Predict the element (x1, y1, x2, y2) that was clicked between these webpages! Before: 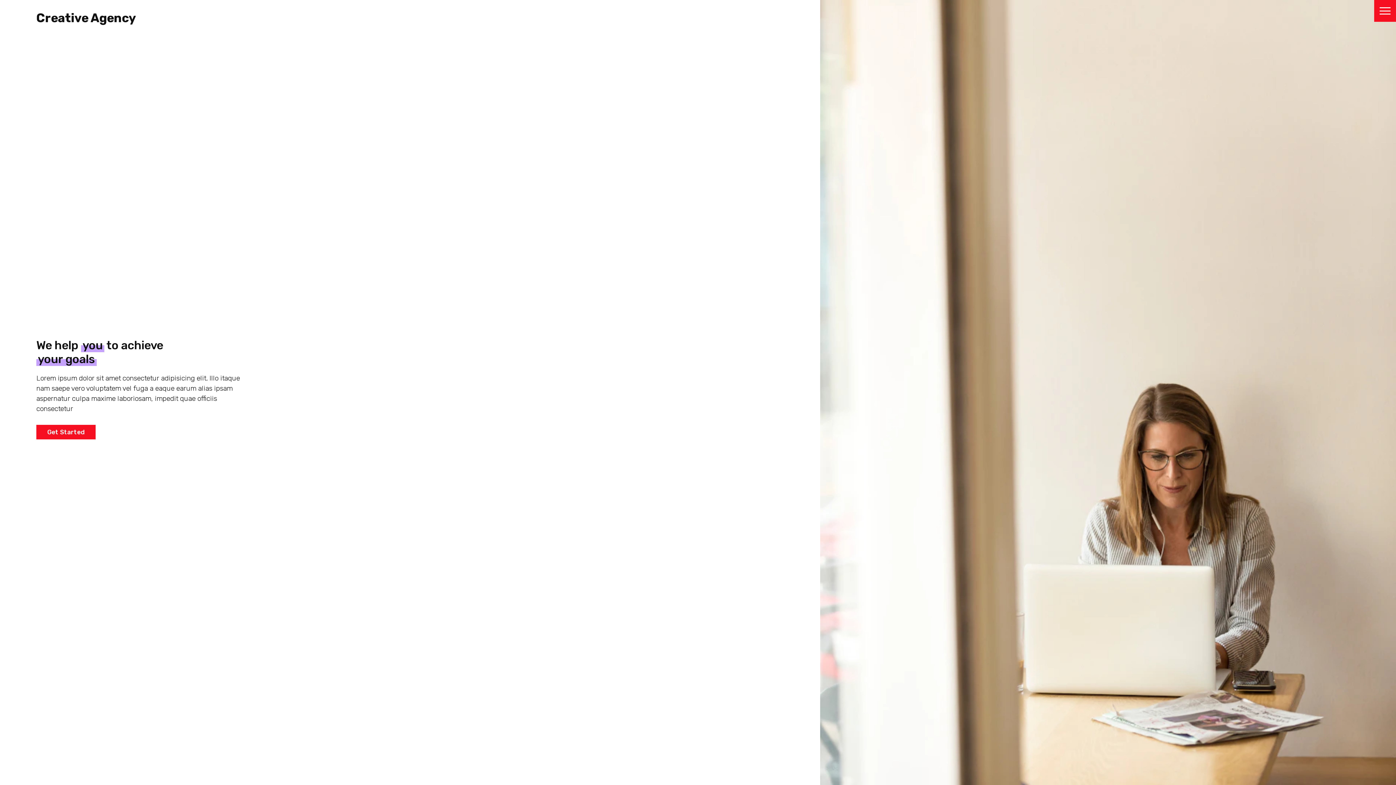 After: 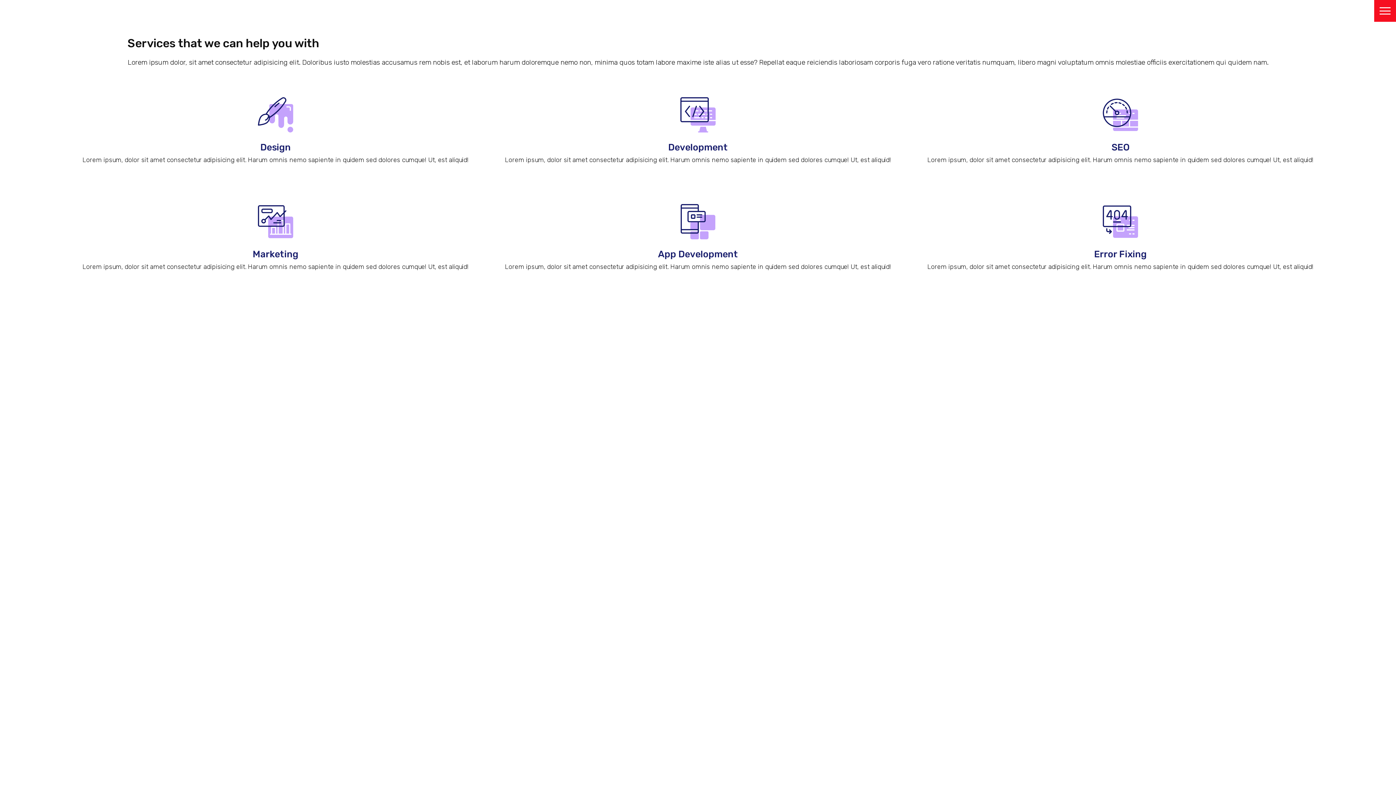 Action: label: Get Started bbox: (36, 425, 95, 439)